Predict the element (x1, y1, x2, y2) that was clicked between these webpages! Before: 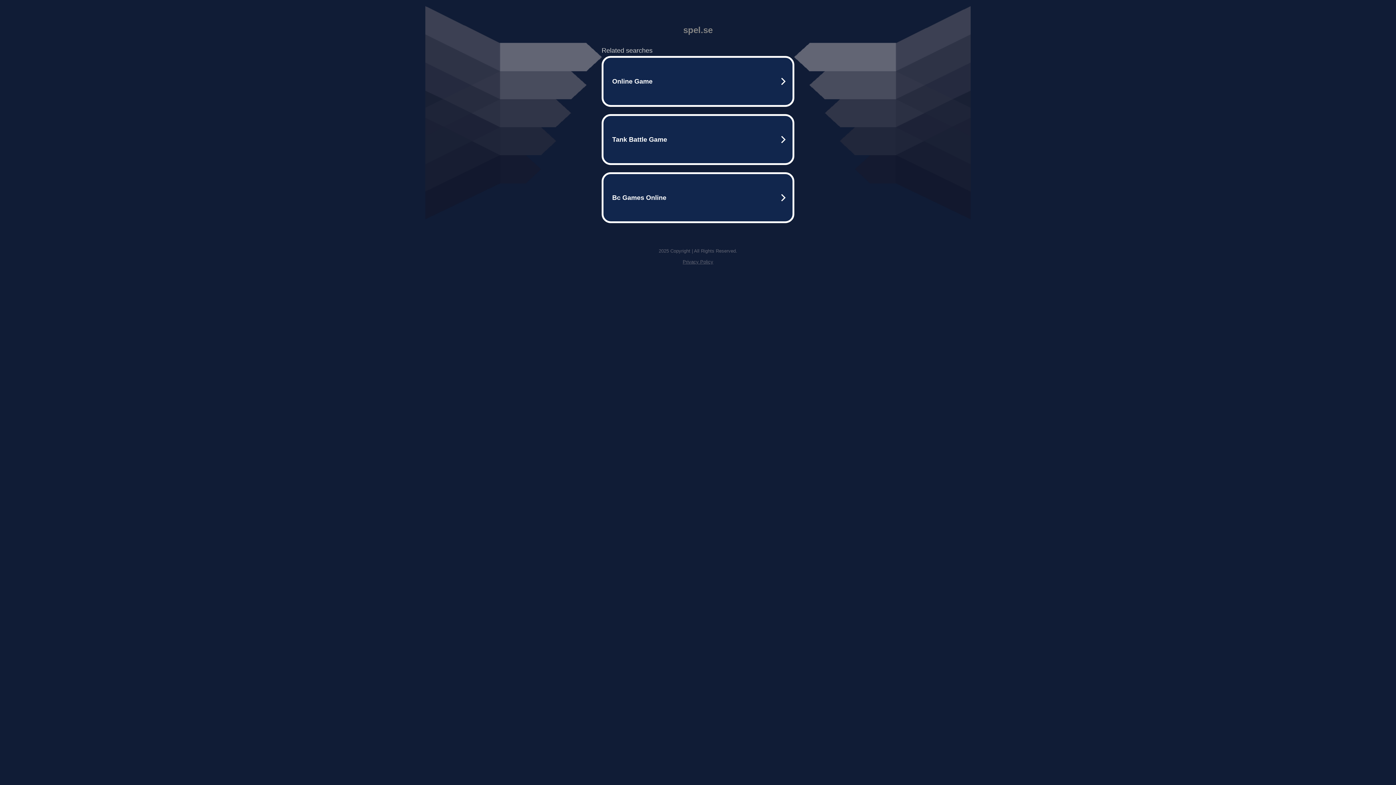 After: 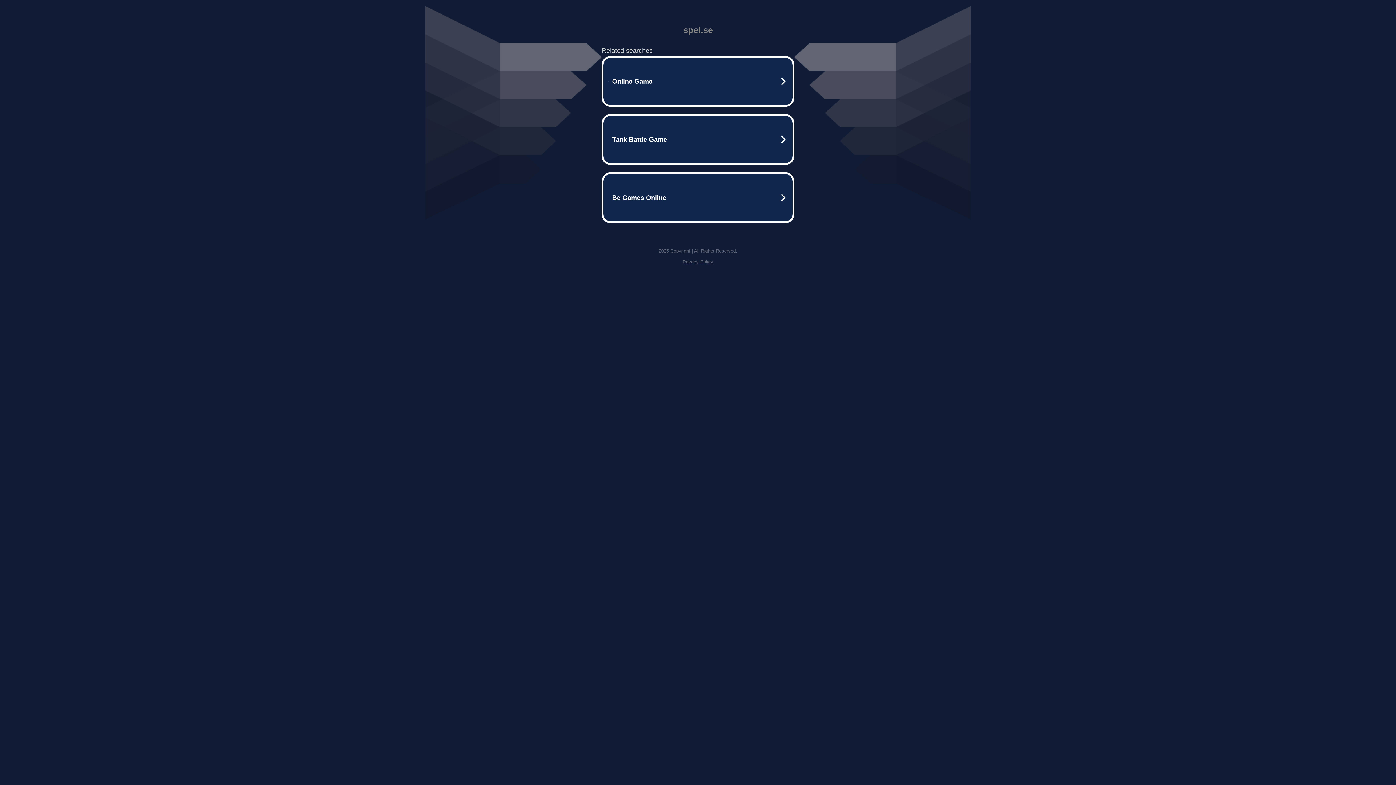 Action: bbox: (682, 259, 713, 264) label: Privacy Policy